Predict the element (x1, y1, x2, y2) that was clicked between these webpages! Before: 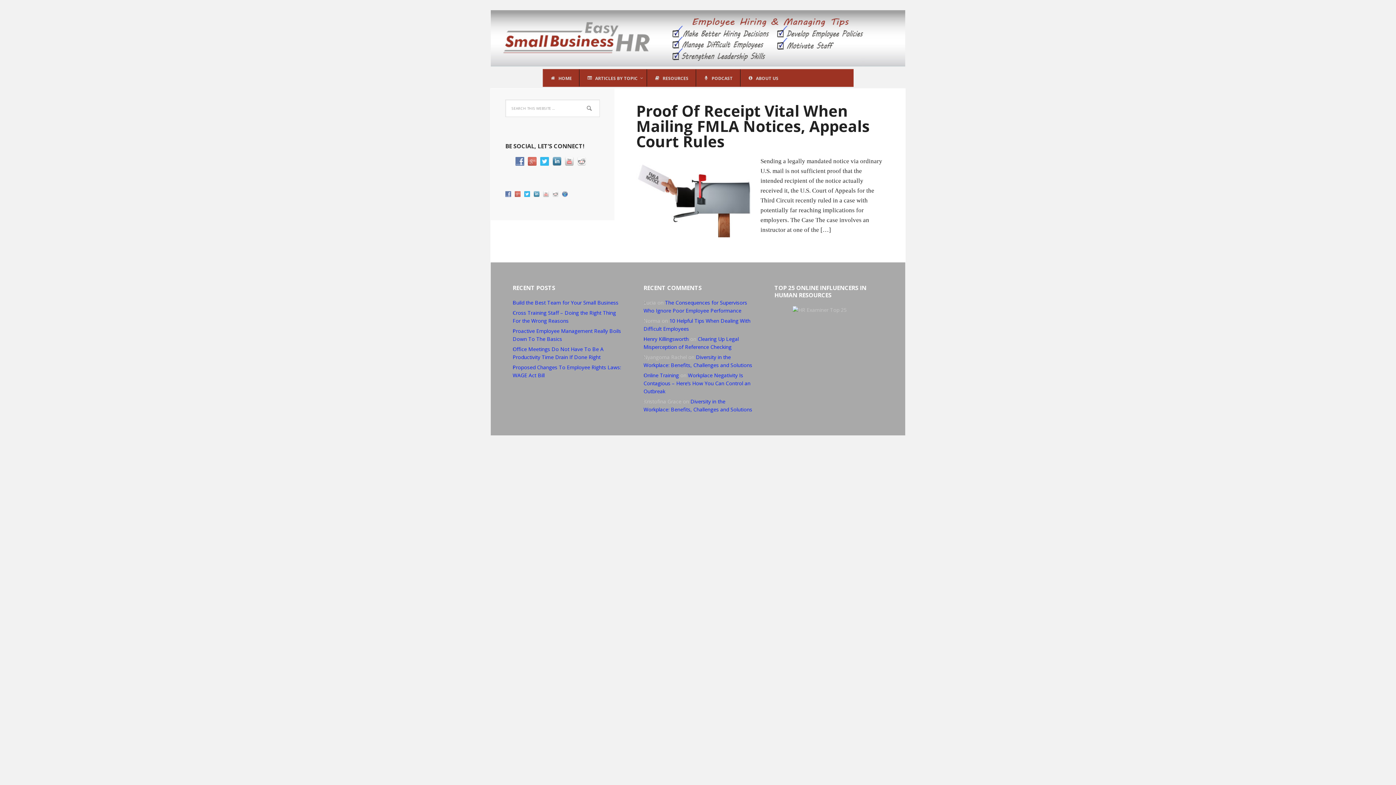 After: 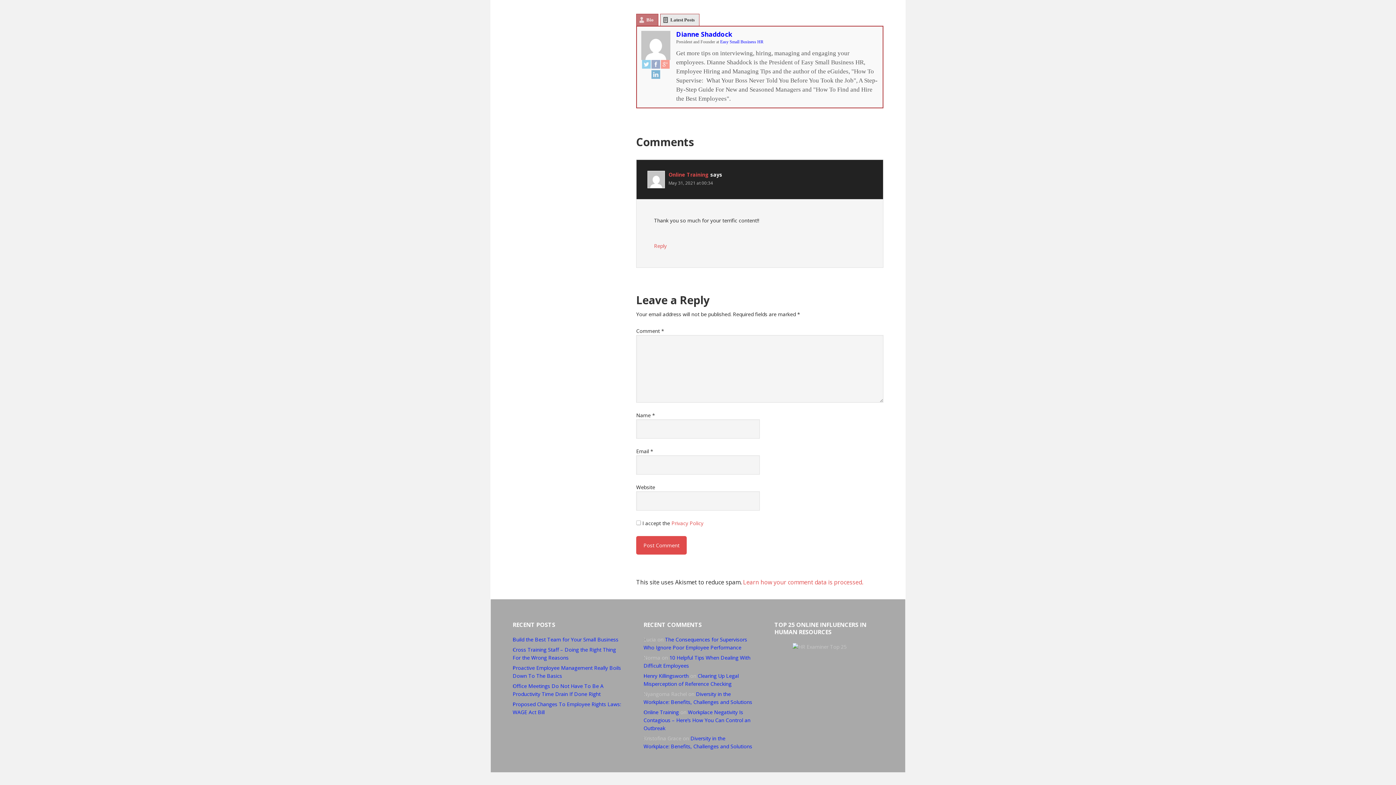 Action: label: Workplace Negativity Is Contagious – Here’s How You Can Control an Outbreak bbox: (643, 371, 750, 394)